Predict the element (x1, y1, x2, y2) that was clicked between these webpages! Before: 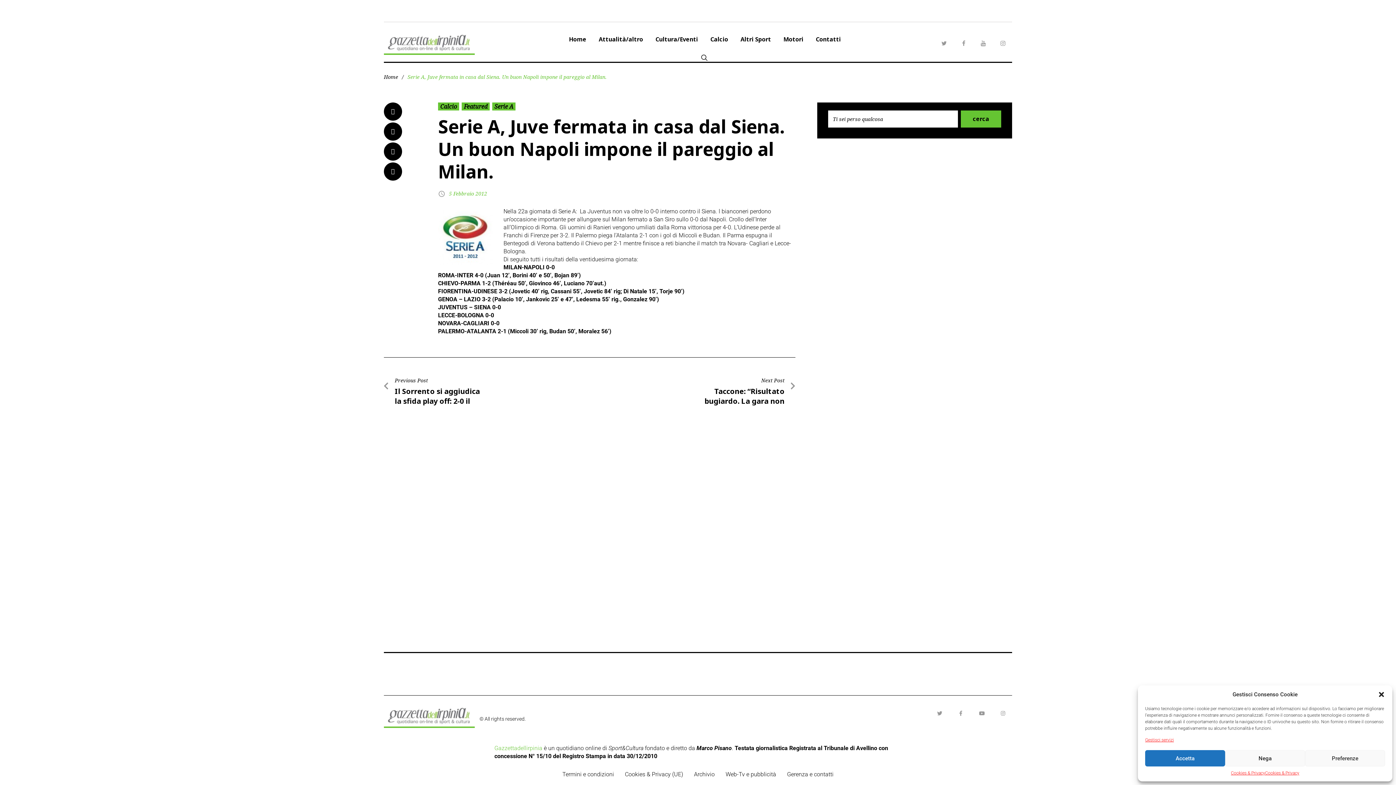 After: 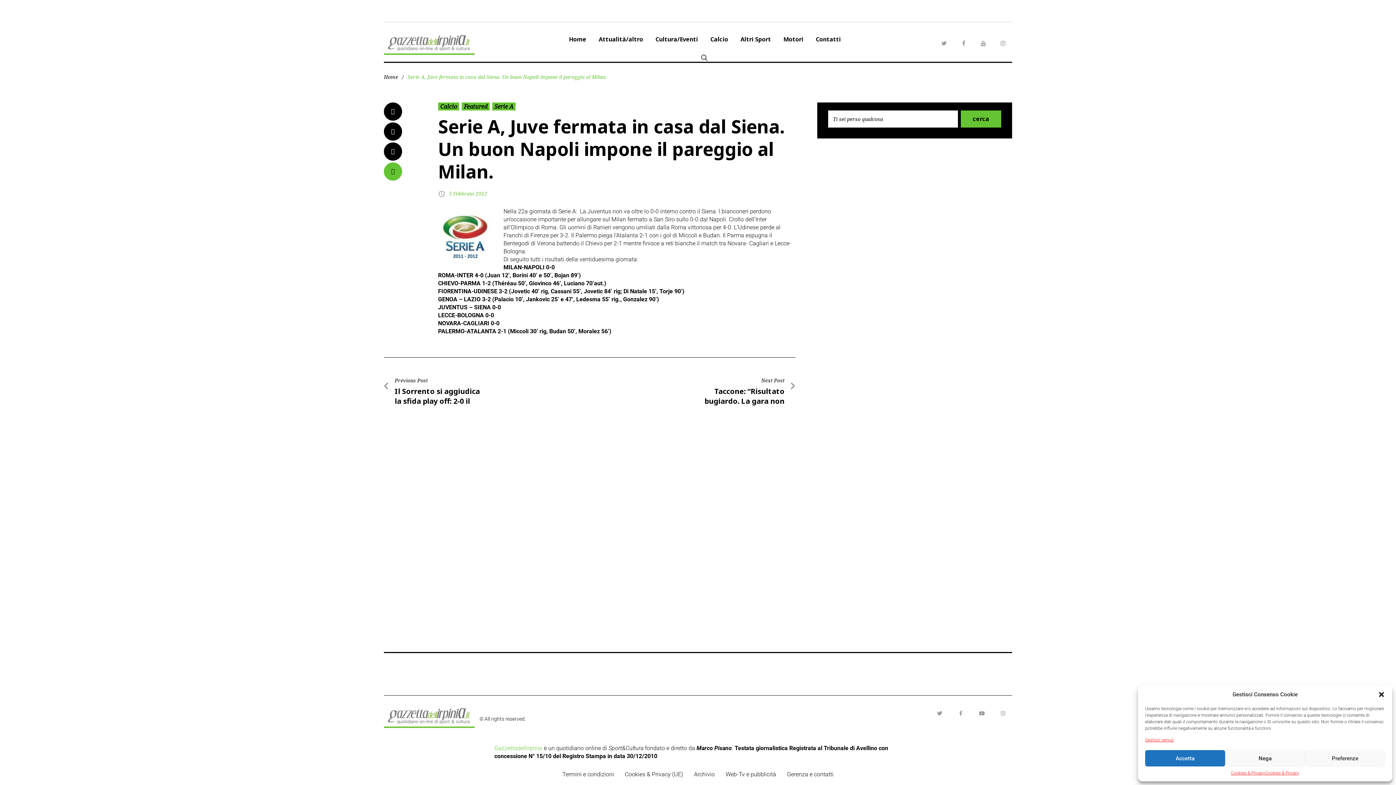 Action: label: Pinterest bbox: (384, 162, 402, 180)